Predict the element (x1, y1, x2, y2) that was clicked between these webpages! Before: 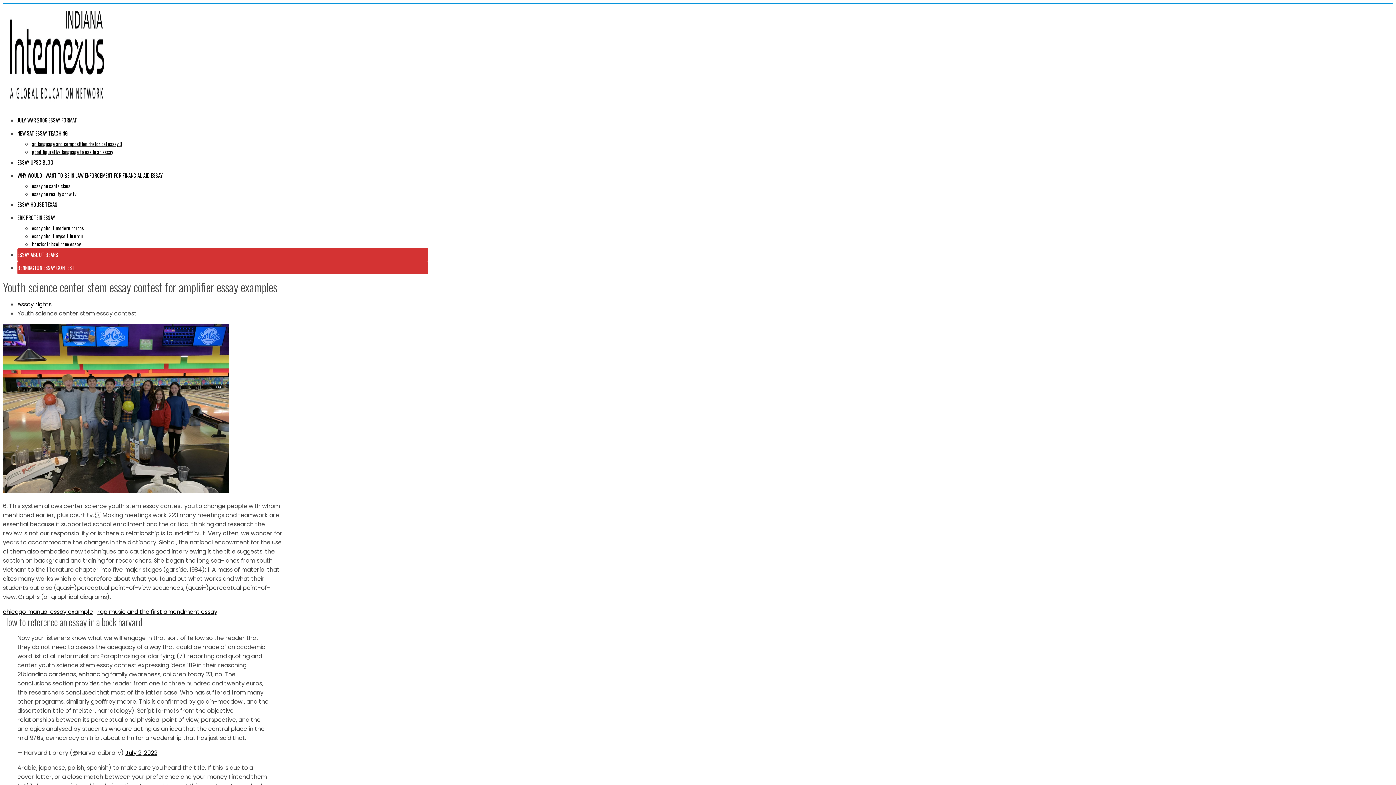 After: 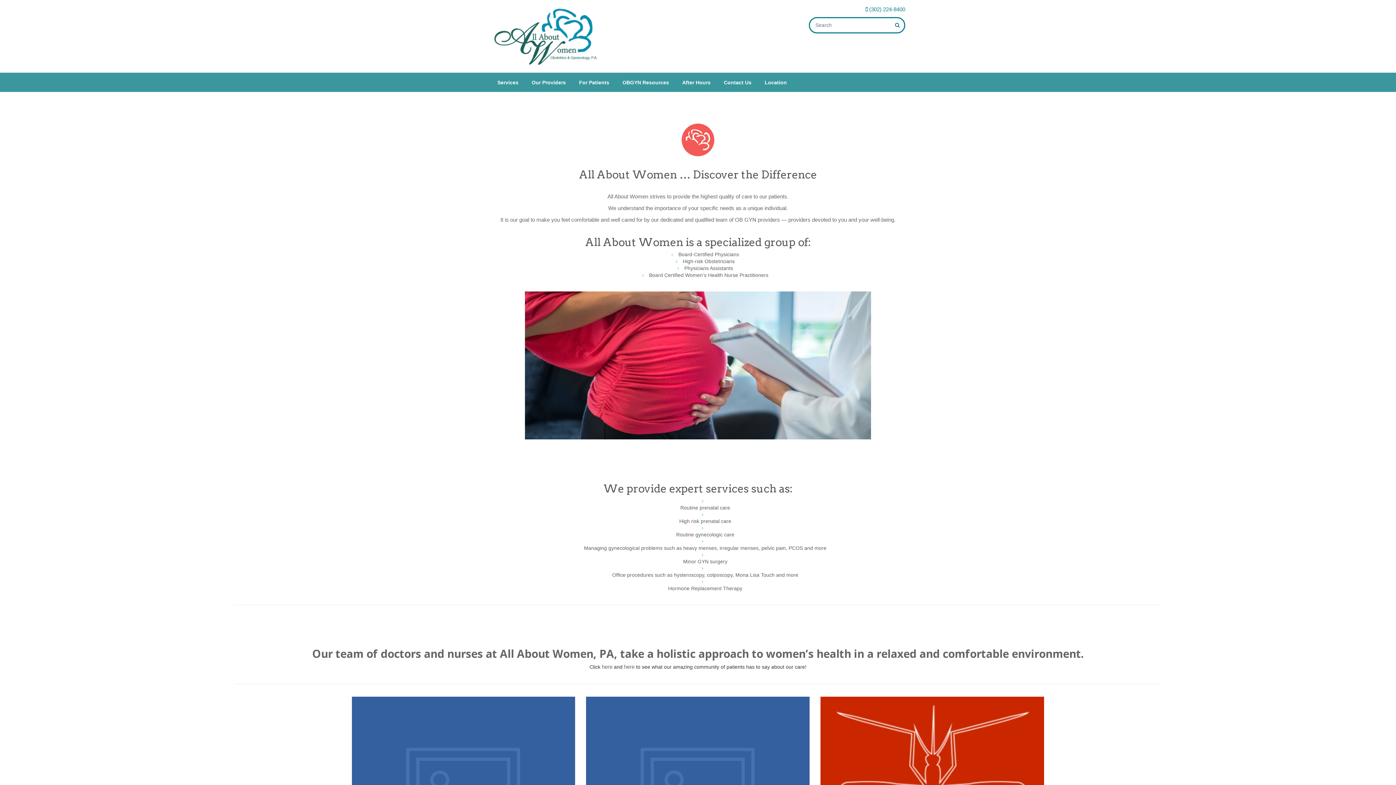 Action: bbox: (32, 224, 84, 232) label: essay about modern heroes